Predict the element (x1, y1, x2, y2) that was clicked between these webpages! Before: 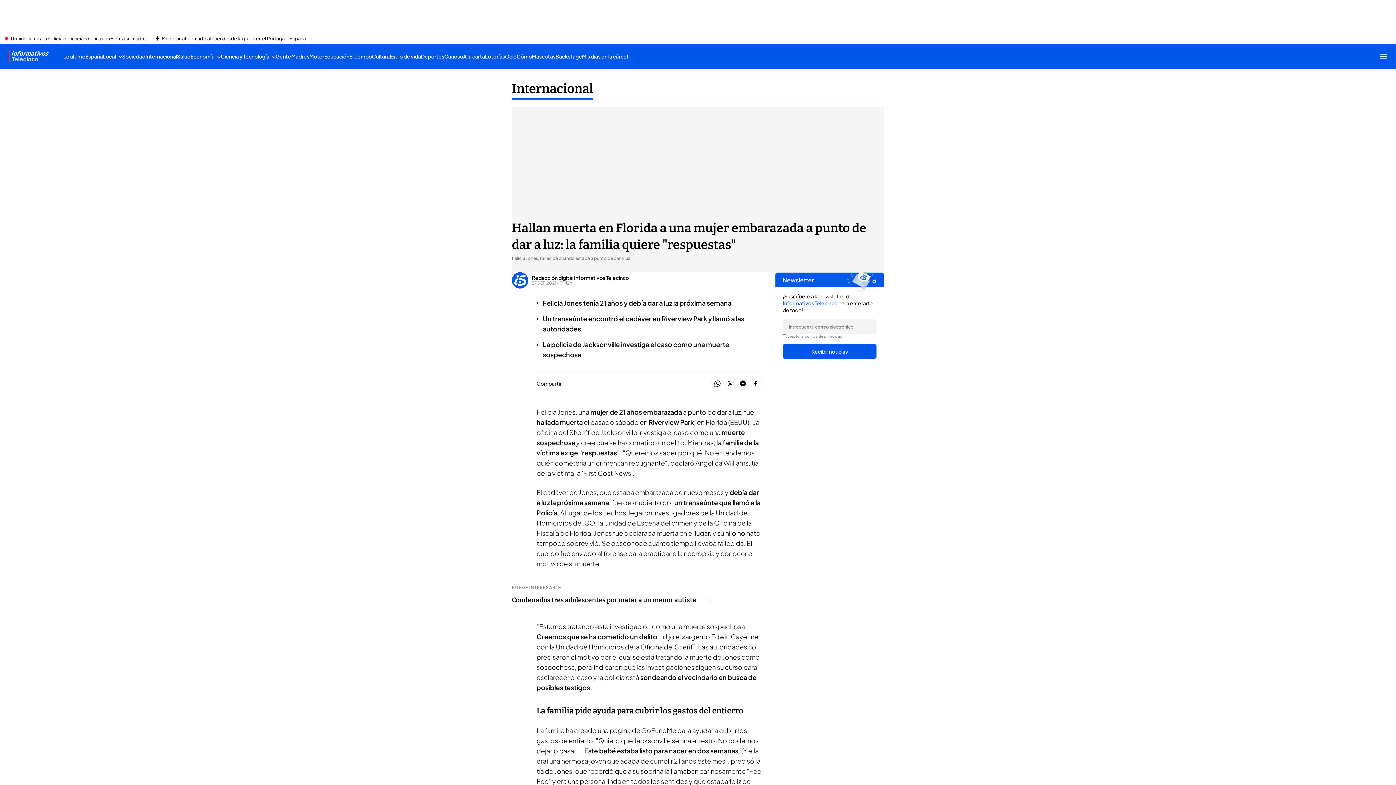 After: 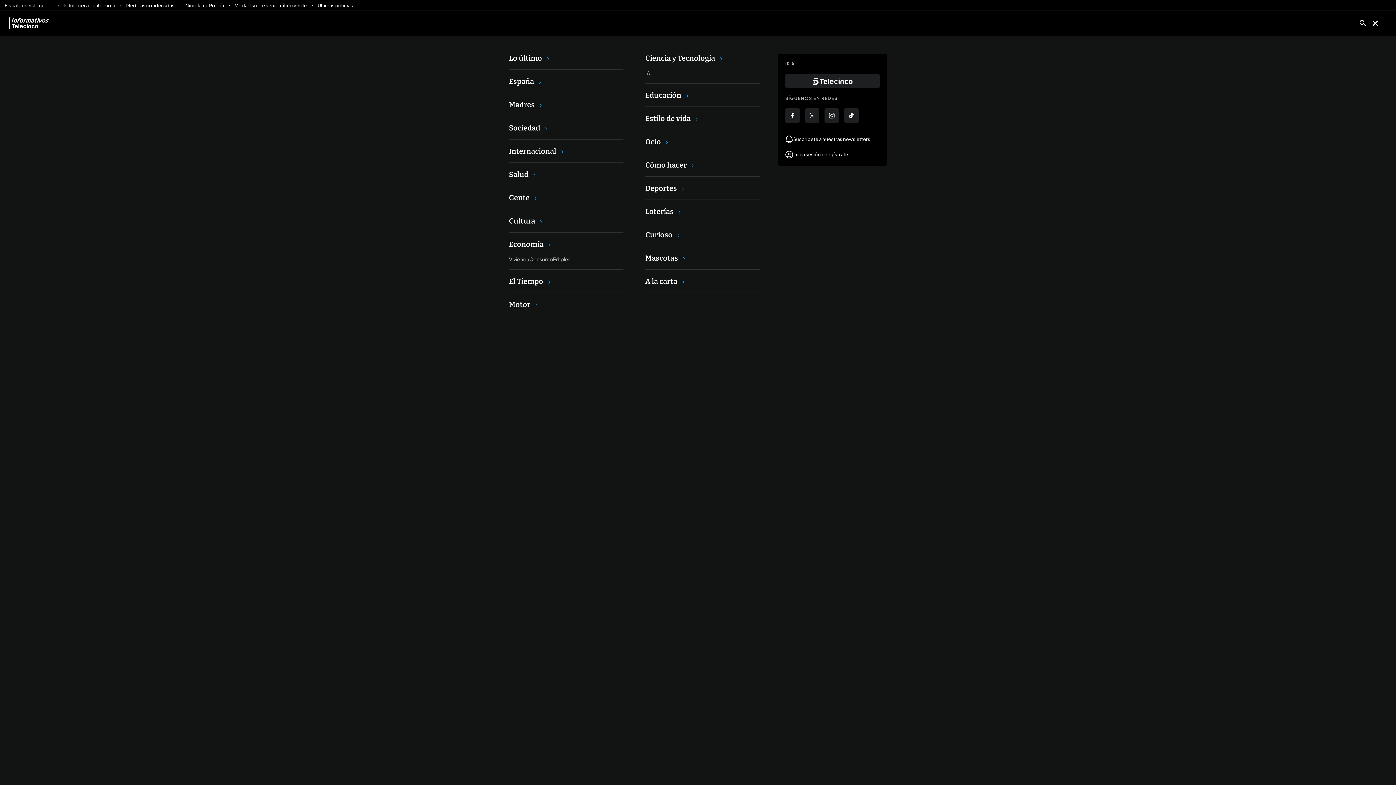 Action: label: Abrir menú principal bbox: (1380, 52, 1387, 60)